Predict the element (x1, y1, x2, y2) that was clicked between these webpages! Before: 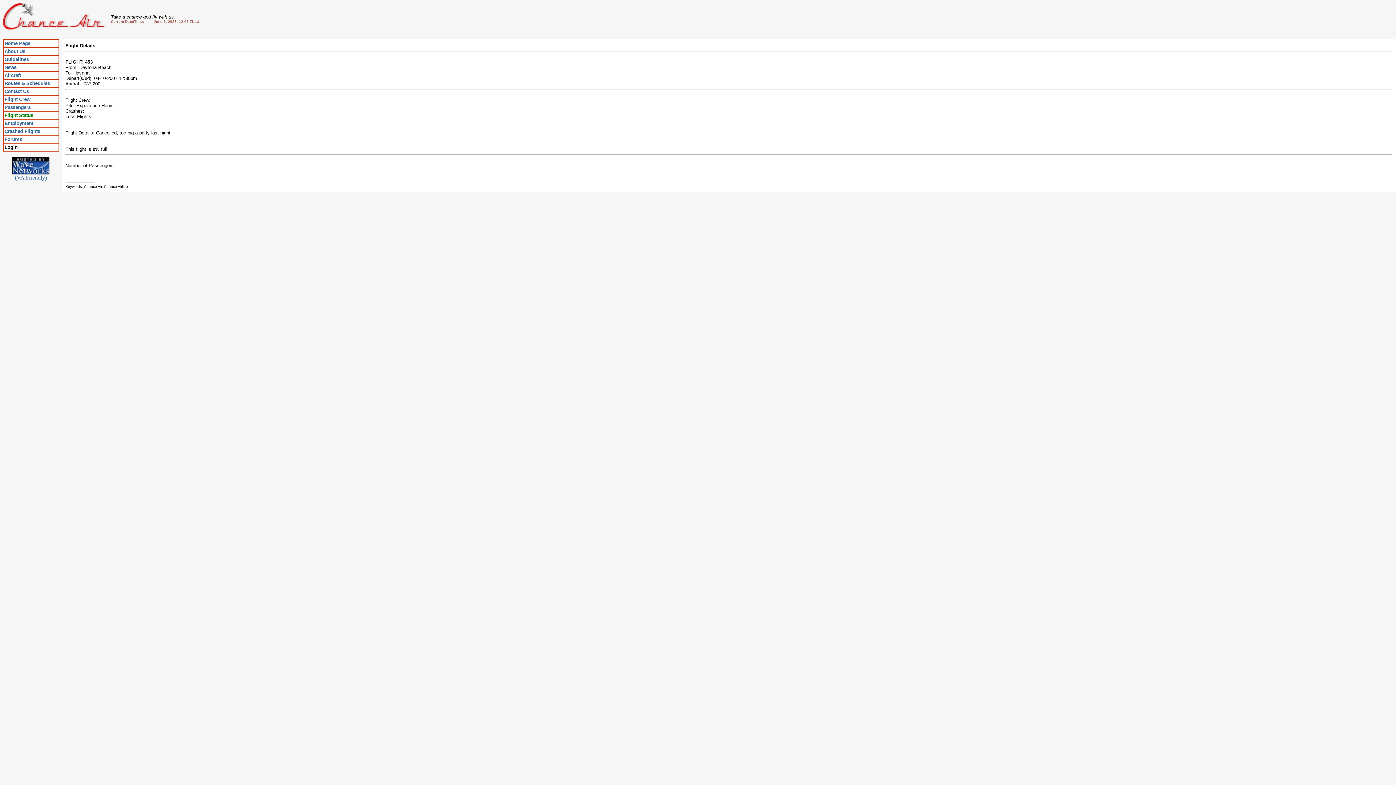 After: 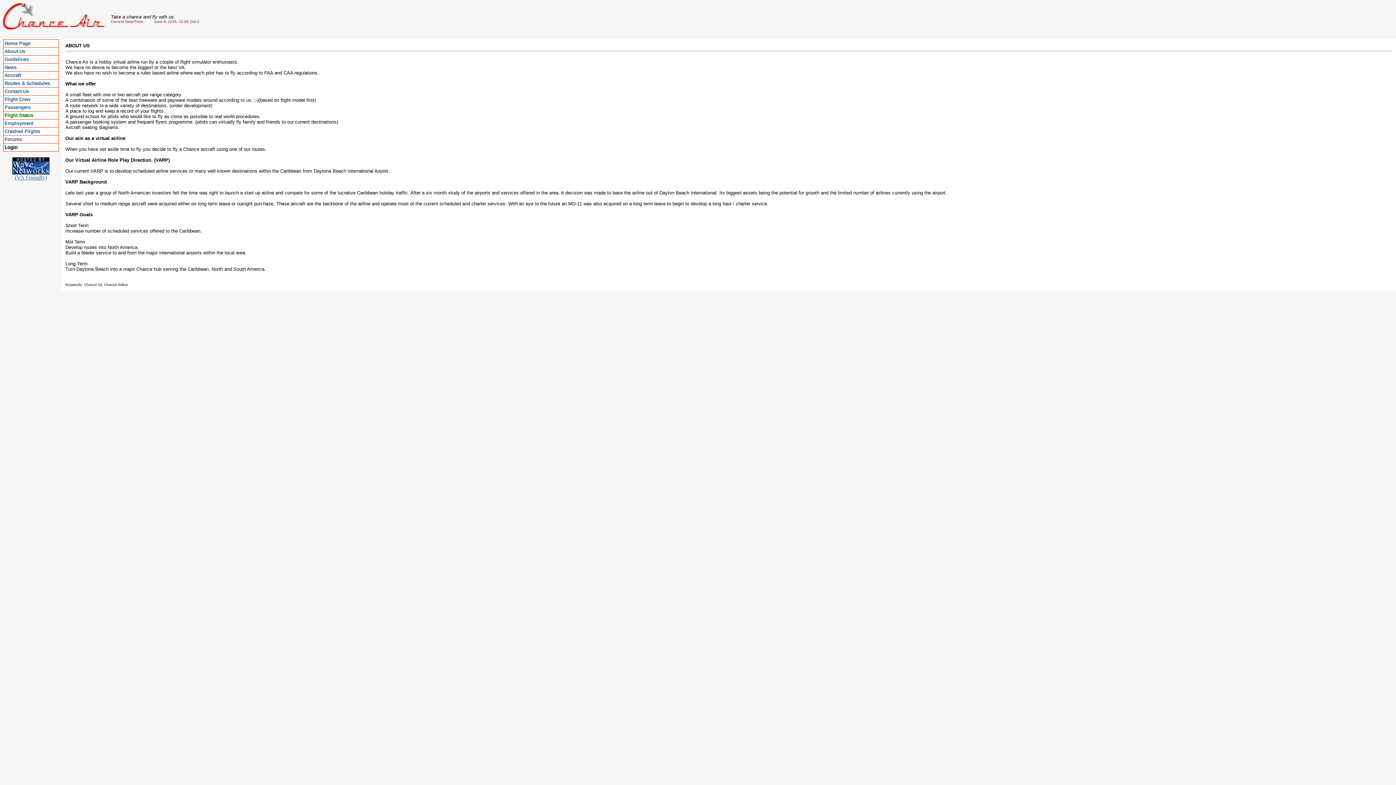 Action: label: About Us bbox: (4, 48, 25, 54)